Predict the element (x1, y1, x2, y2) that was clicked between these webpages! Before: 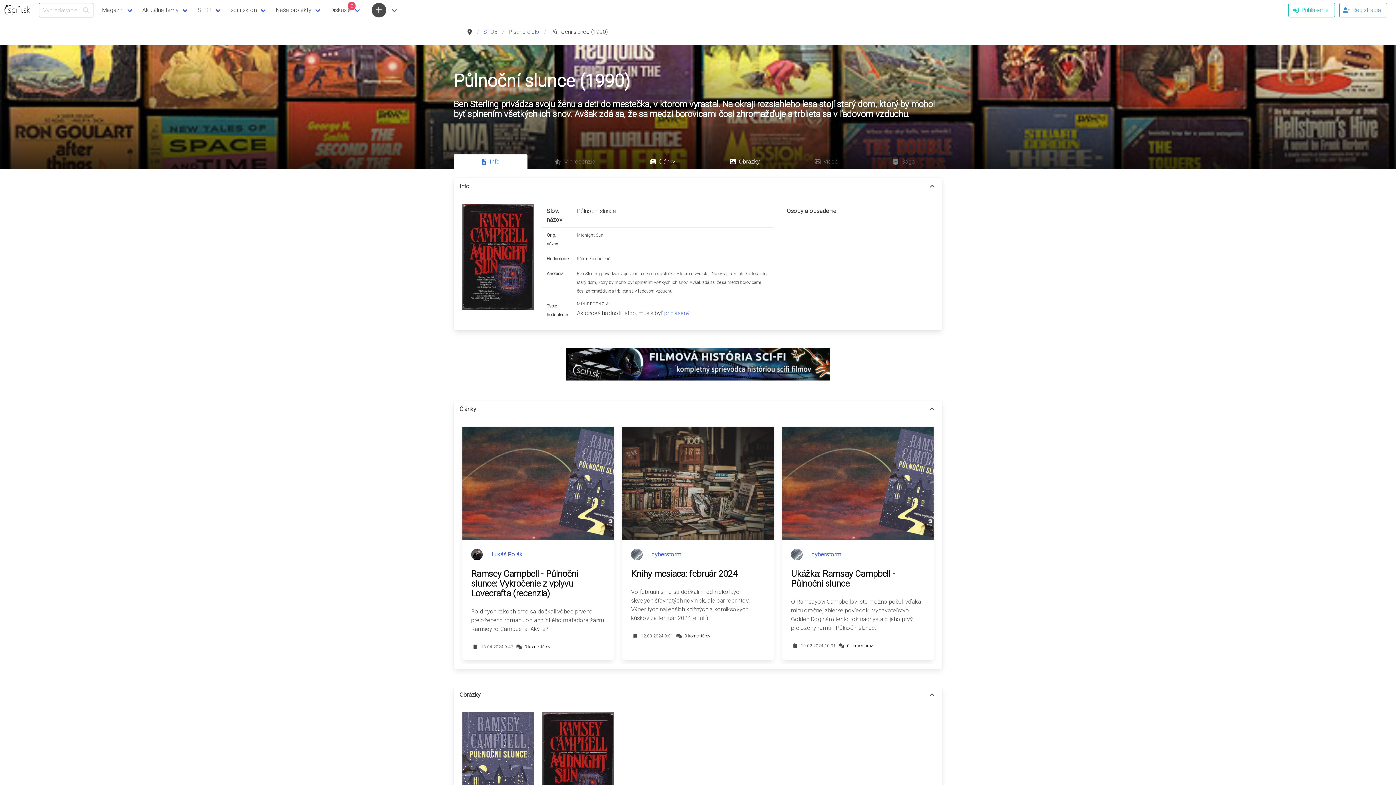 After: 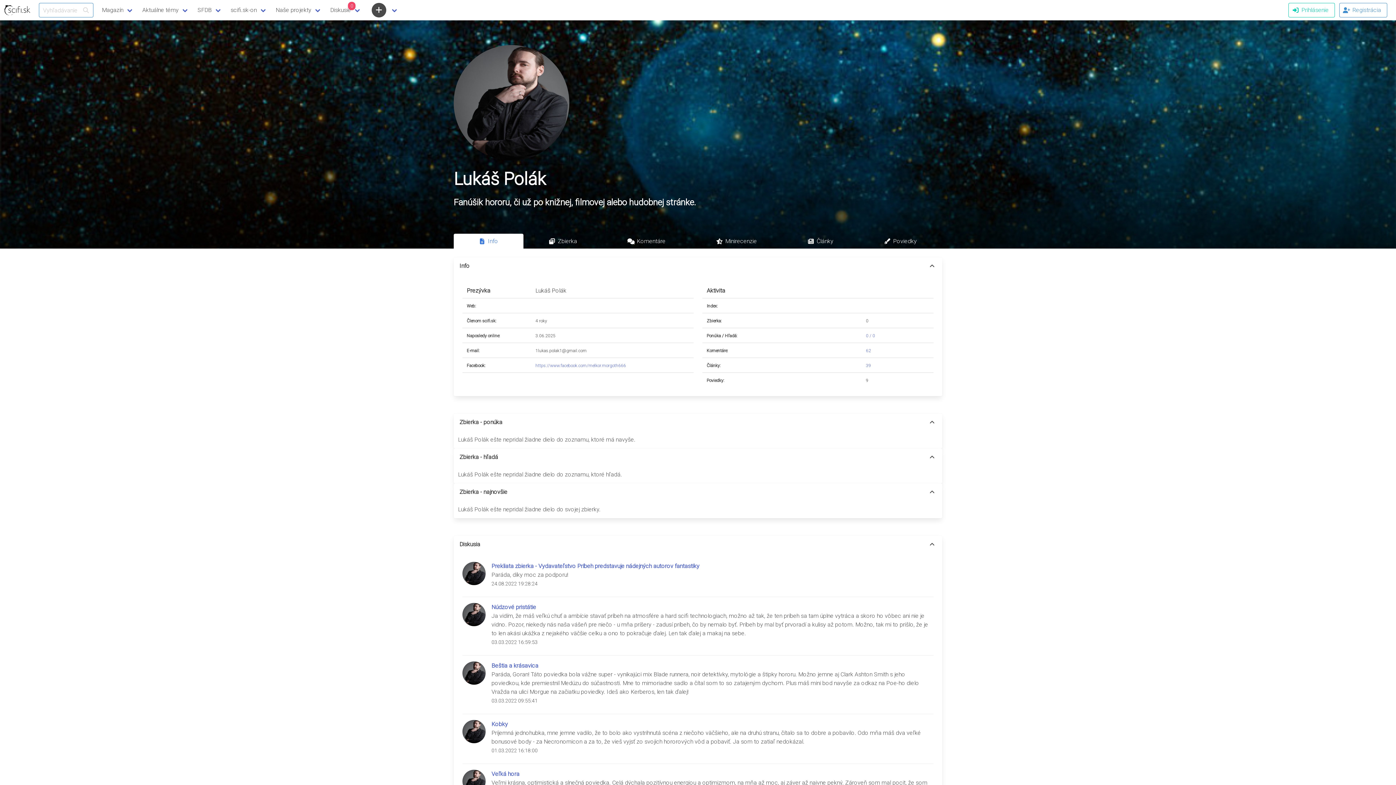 Action: label: Lukáš Polák bbox: (491, 551, 522, 558)